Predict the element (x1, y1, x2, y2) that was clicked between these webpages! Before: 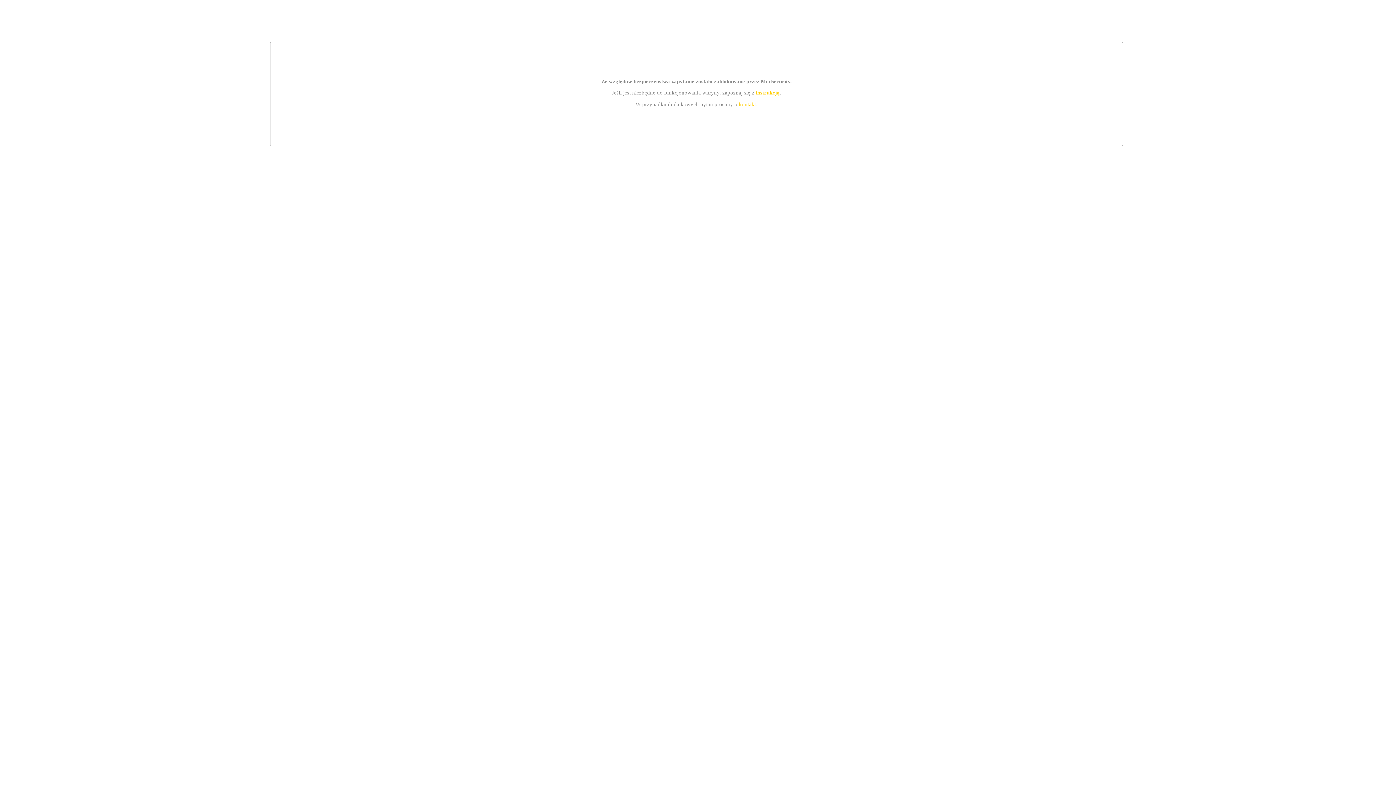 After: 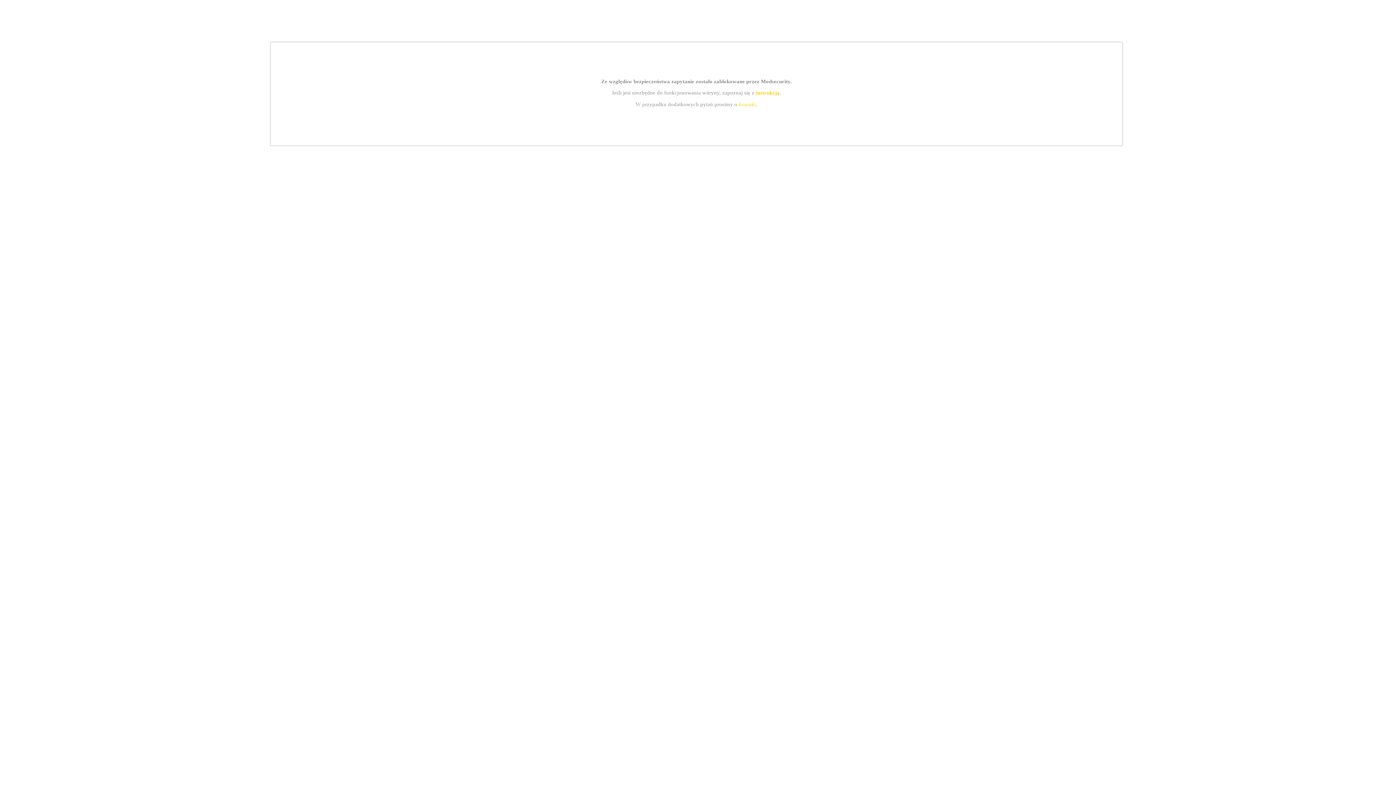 Action: bbox: (755, 89, 779, 95) label: instrukcją